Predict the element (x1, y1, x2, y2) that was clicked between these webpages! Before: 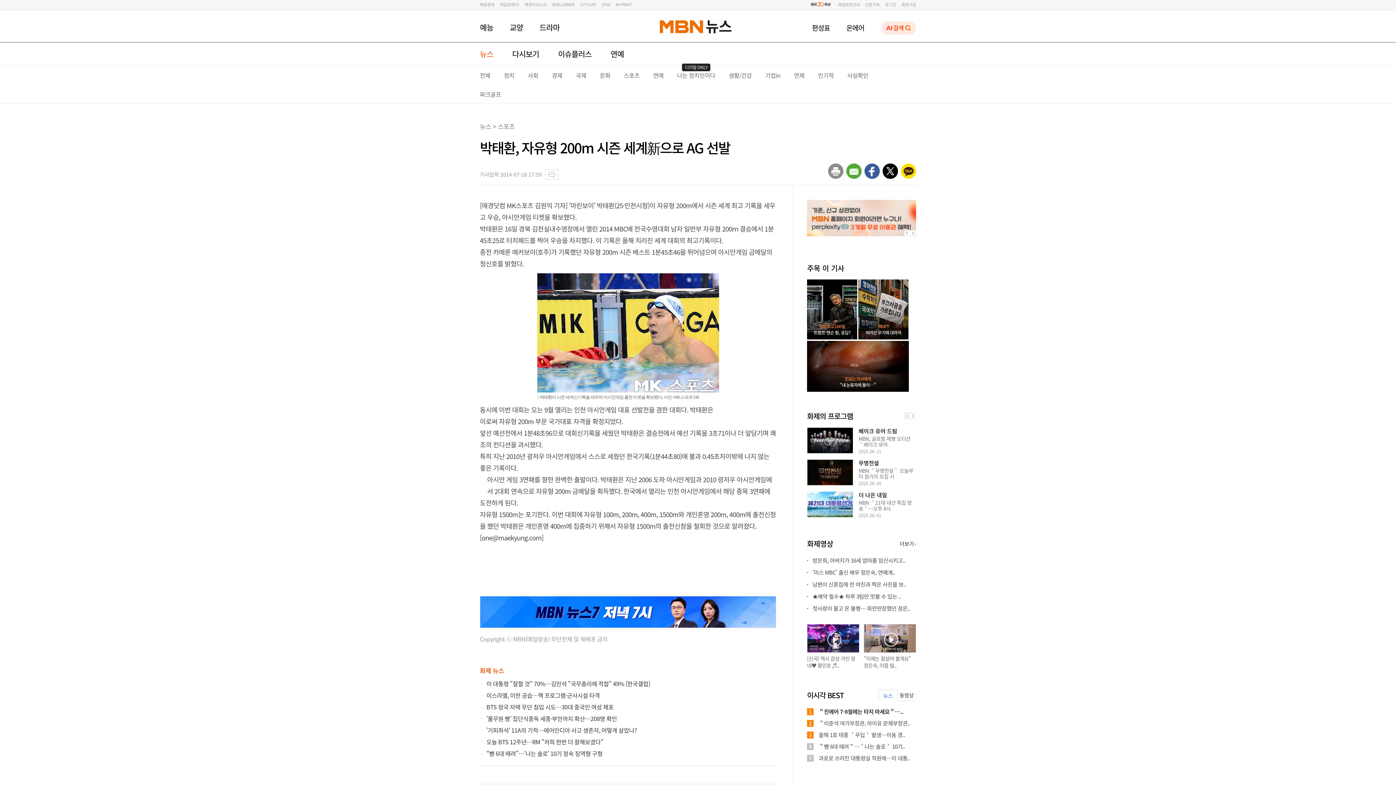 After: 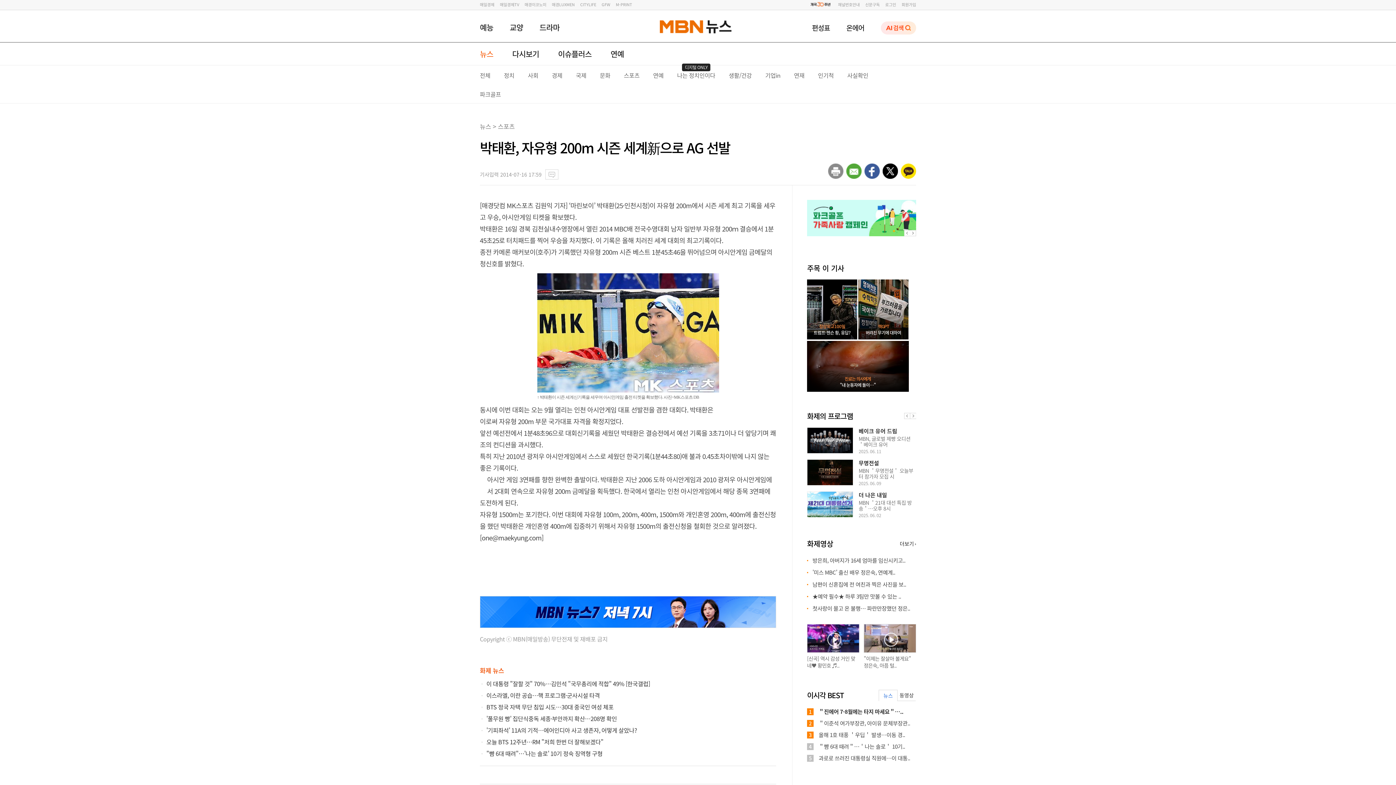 Action: label: 첫사랑이 몰고 온 불행… 파란만장했던 정은.. bbox: (812, 604, 910, 612)